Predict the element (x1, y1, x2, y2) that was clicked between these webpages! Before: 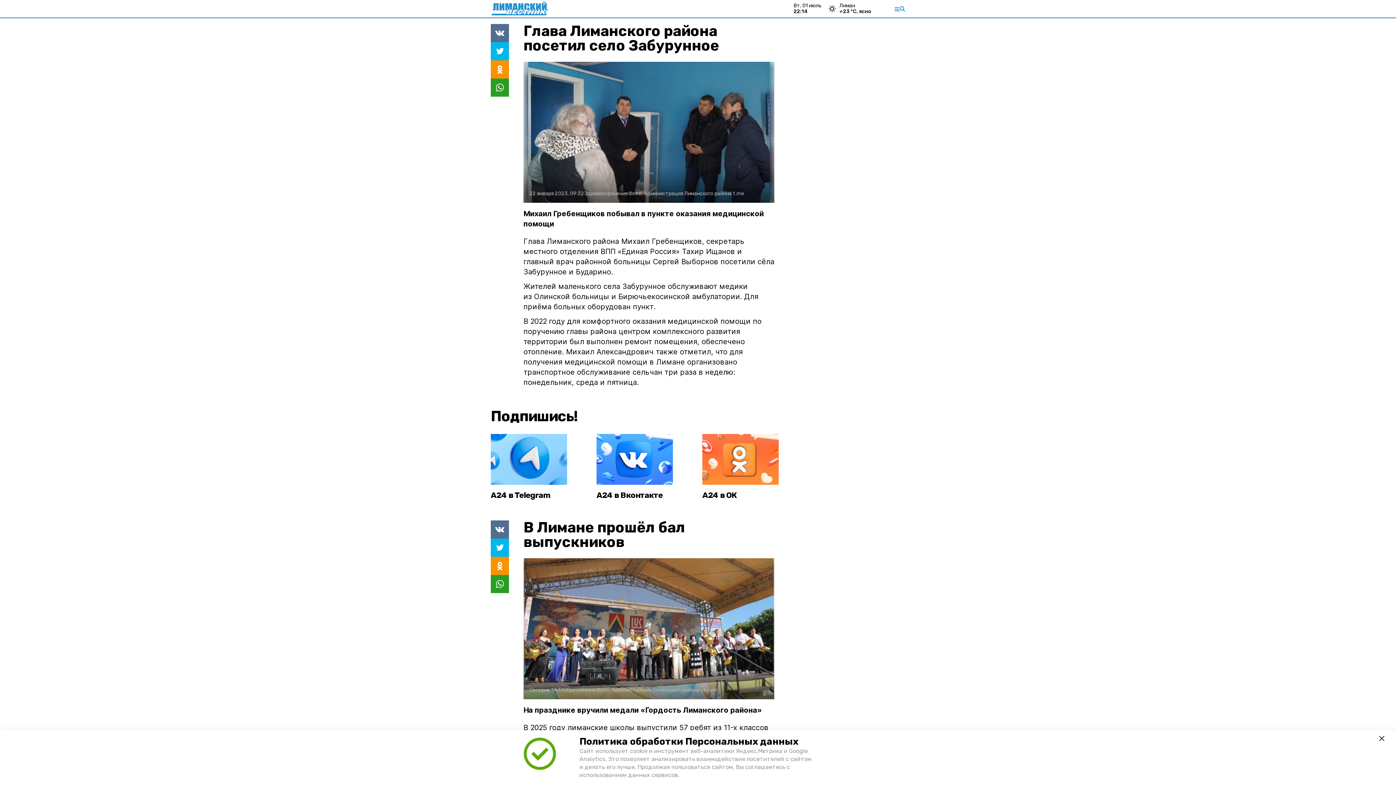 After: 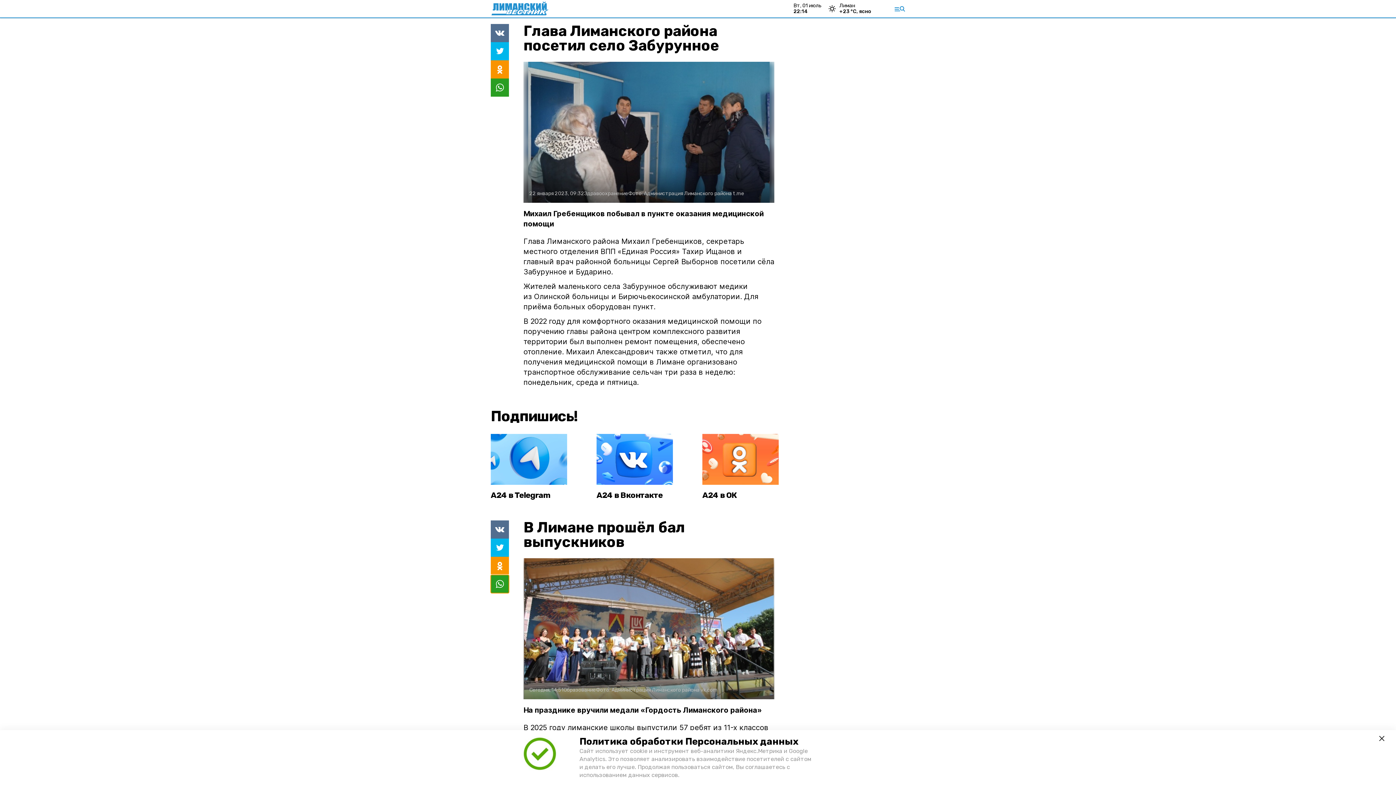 Action: bbox: (490, 575, 509, 593)